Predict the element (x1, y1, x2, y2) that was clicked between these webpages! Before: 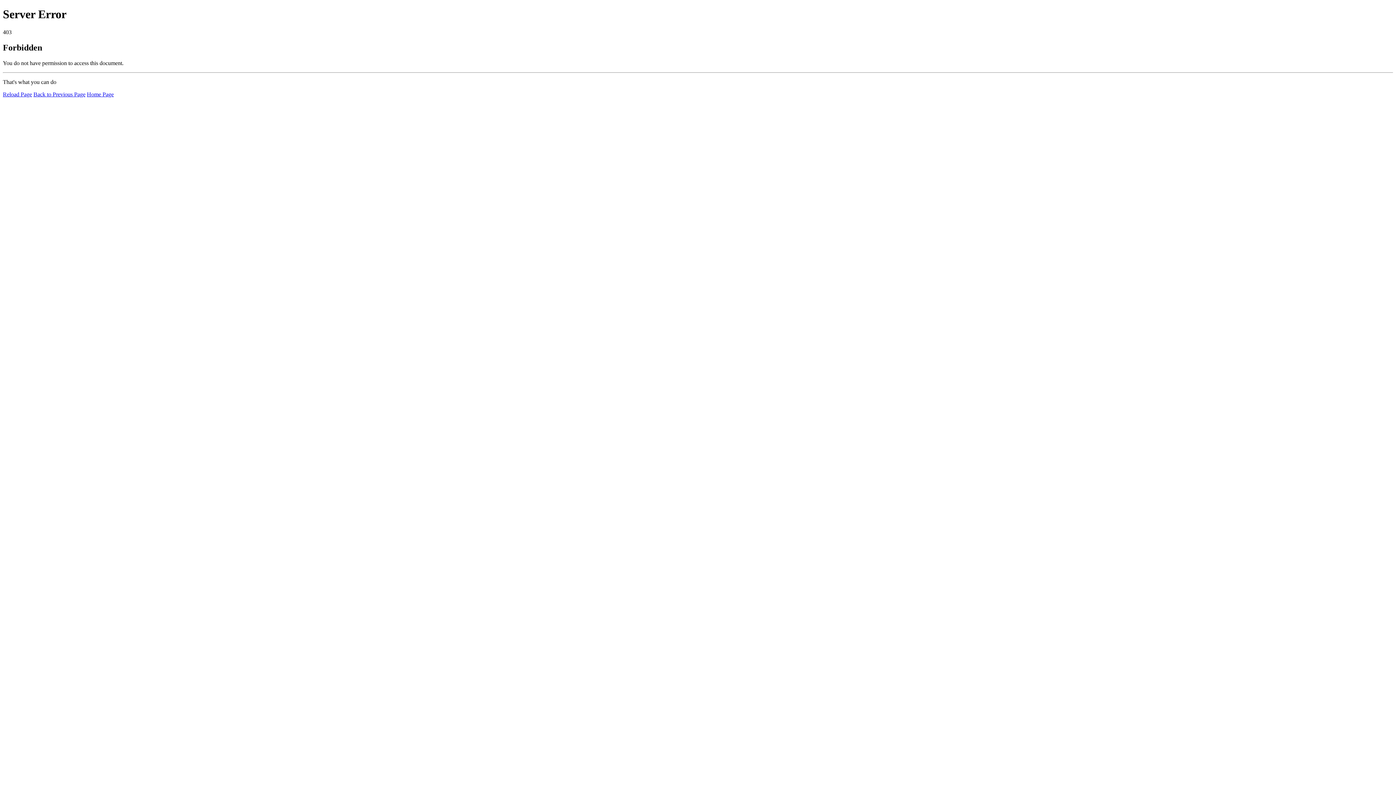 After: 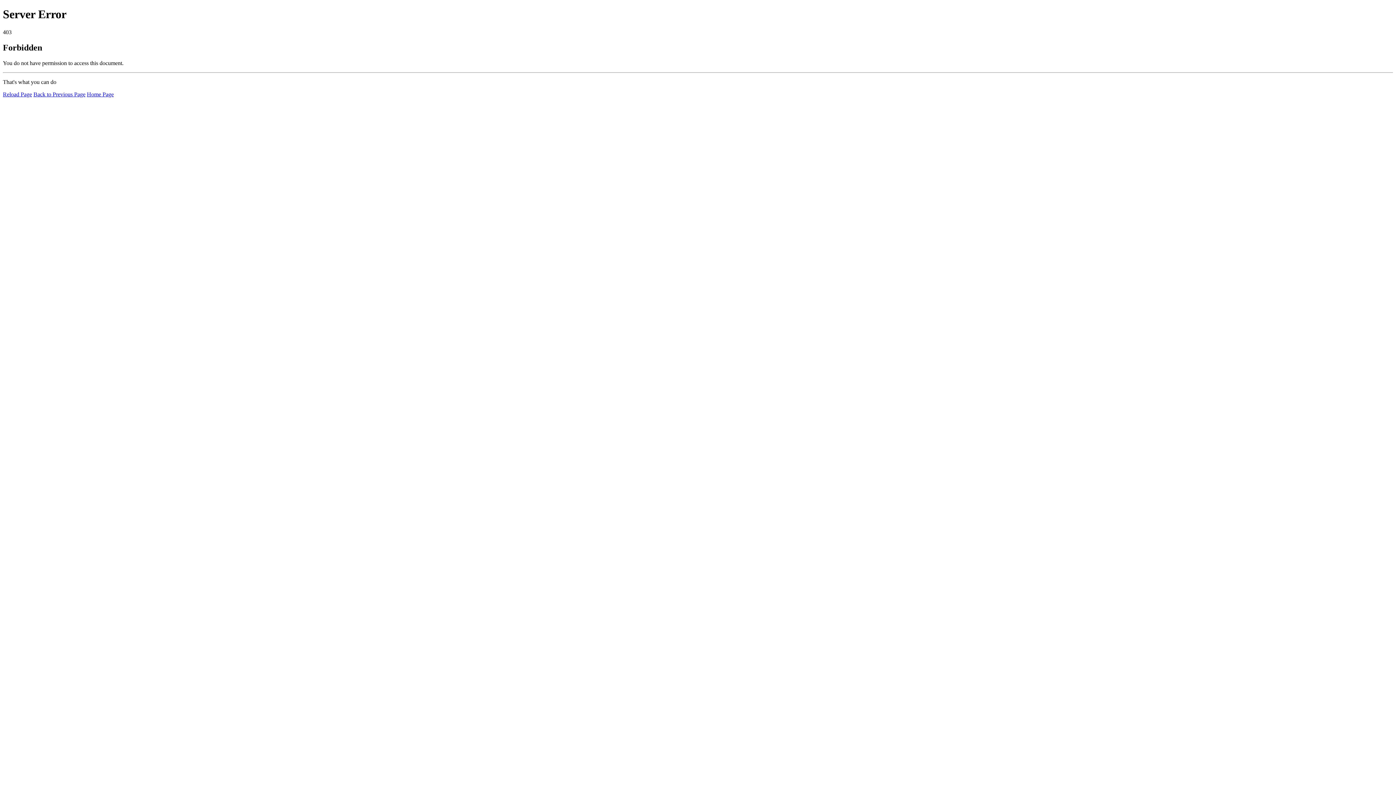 Action: bbox: (2, 91, 32, 97) label: Reload Page